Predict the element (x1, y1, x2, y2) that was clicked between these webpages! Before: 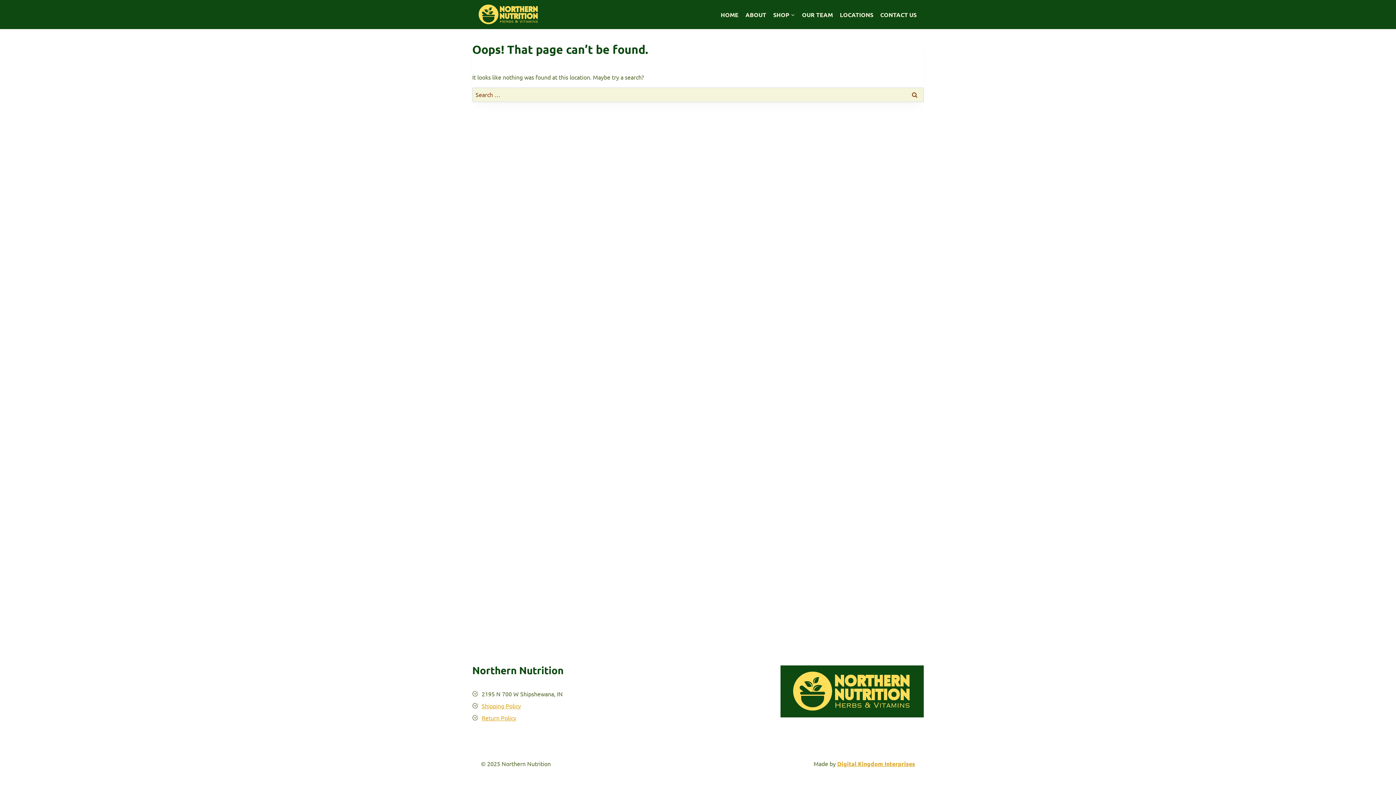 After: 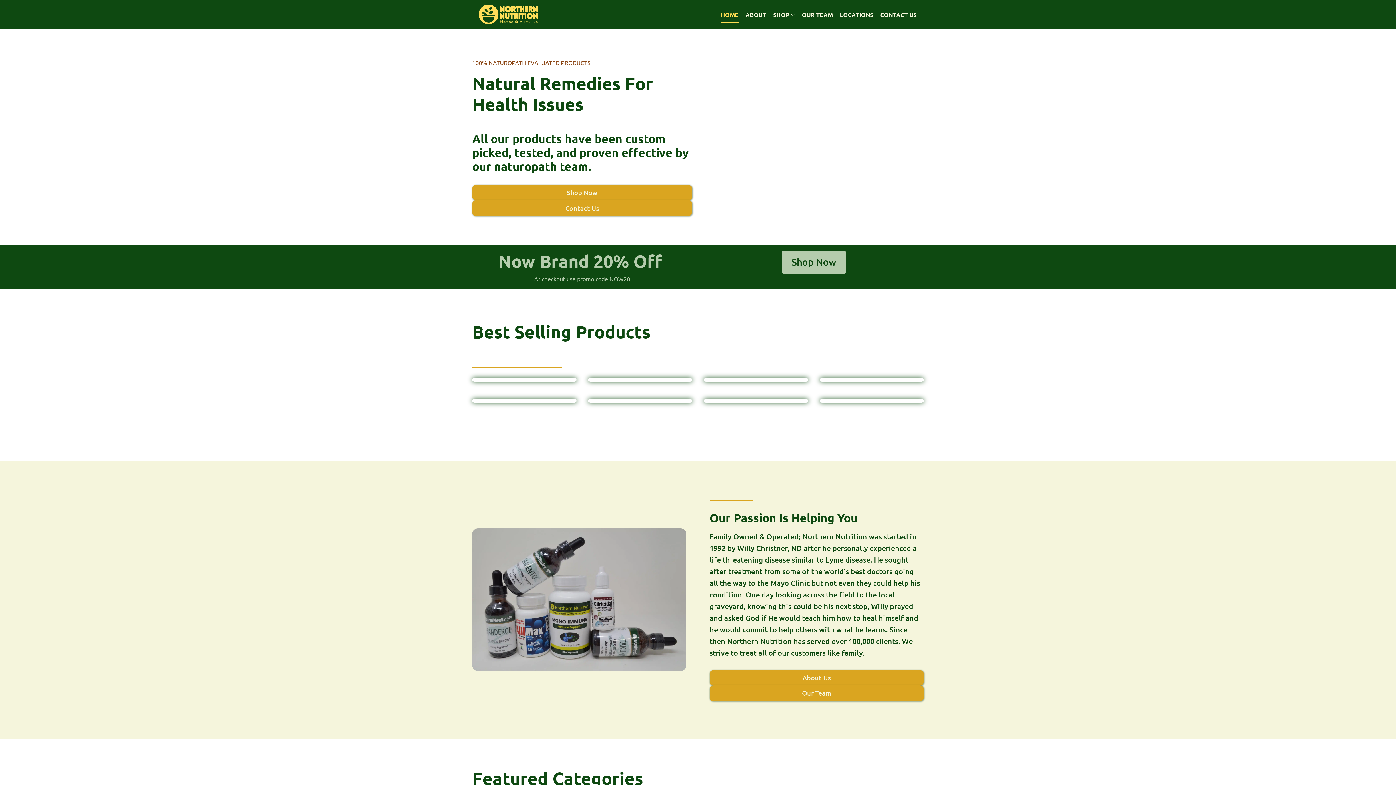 Action: bbox: (472, 1, 545, 27)